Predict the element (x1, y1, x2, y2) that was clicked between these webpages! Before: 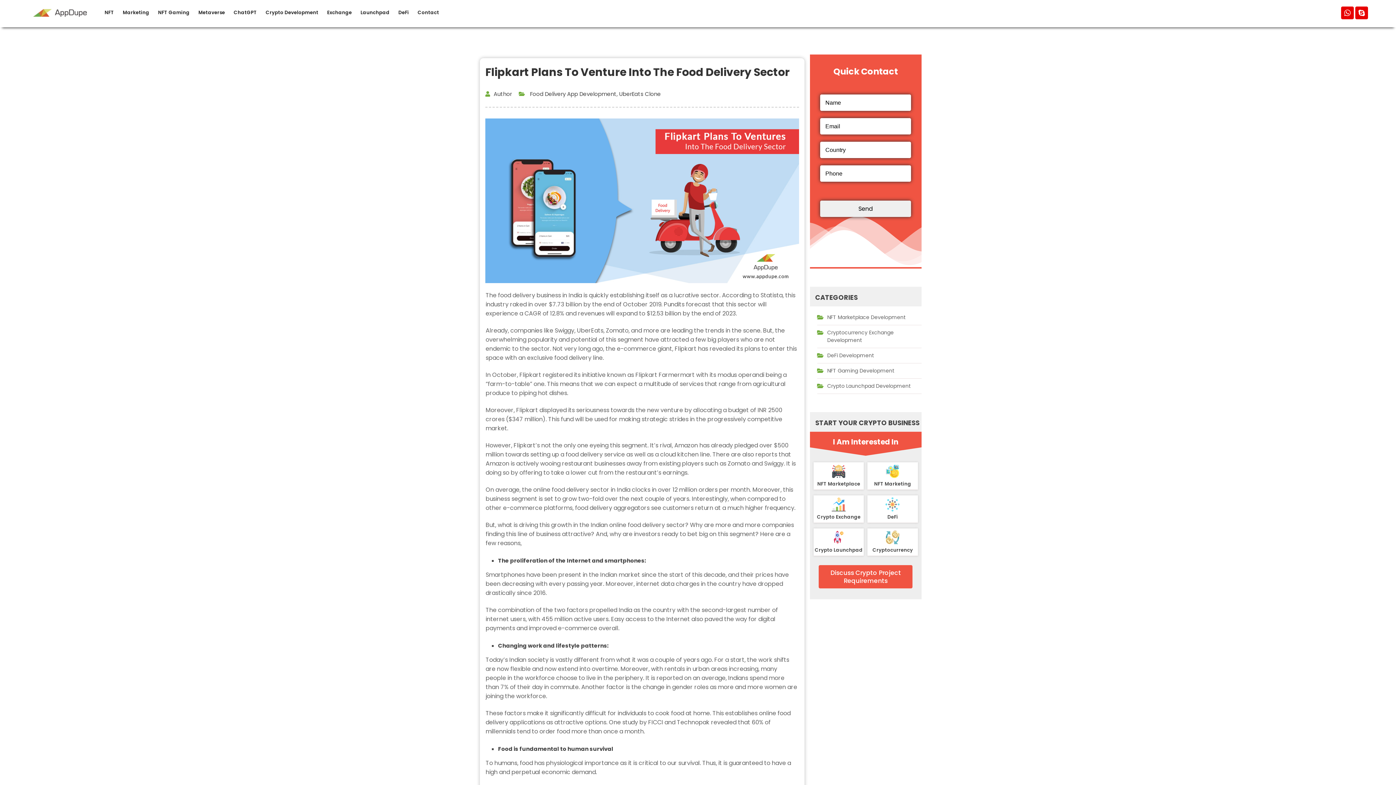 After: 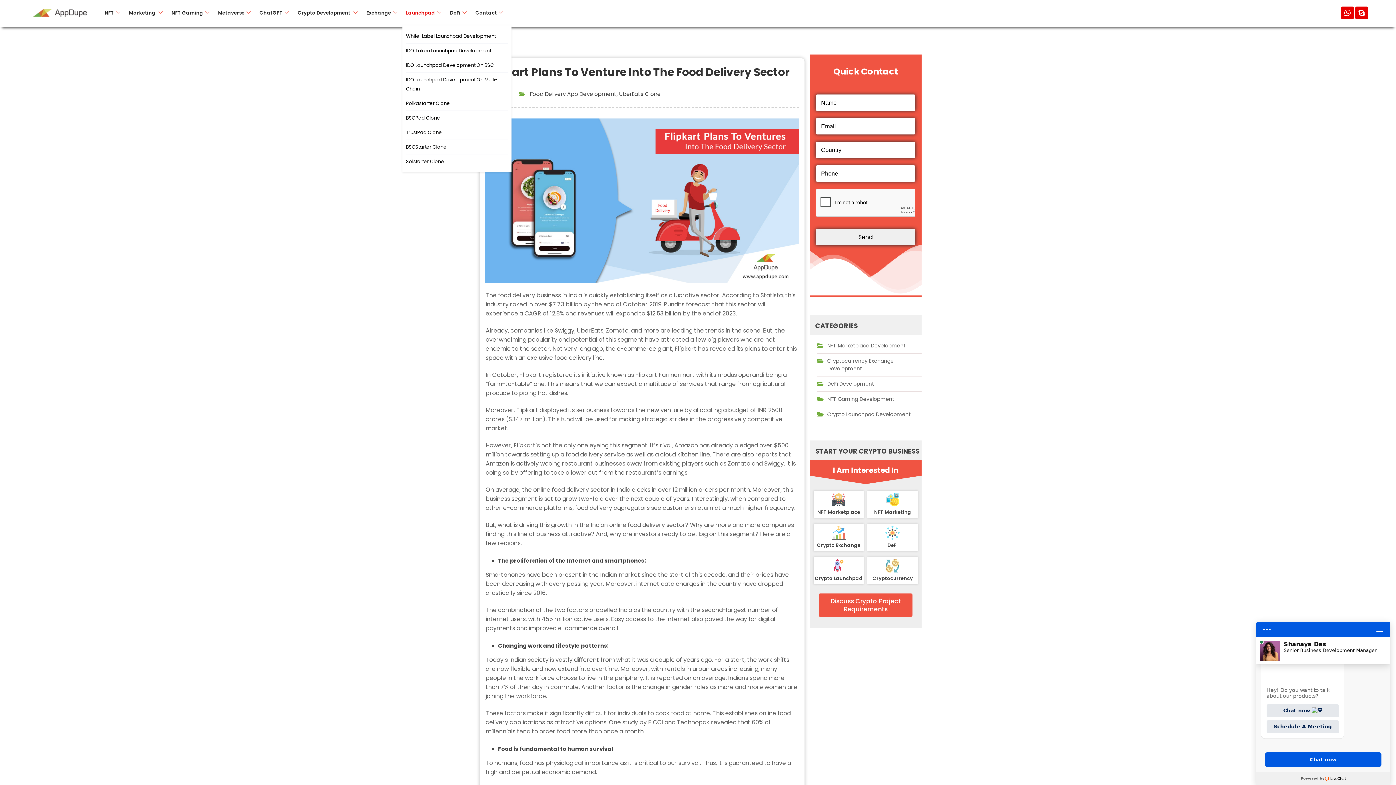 Action: bbox: (357, 0, 393, 25) label: Launchpad